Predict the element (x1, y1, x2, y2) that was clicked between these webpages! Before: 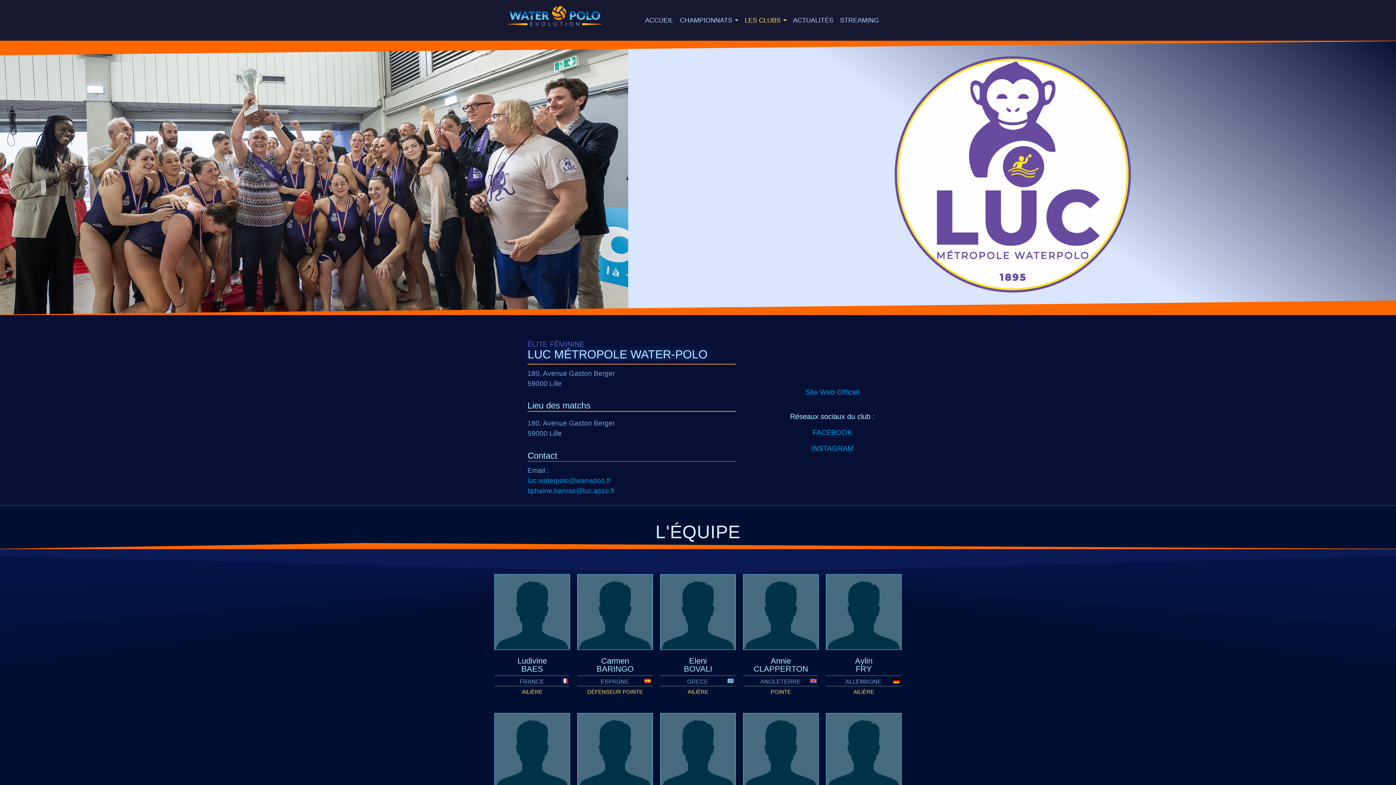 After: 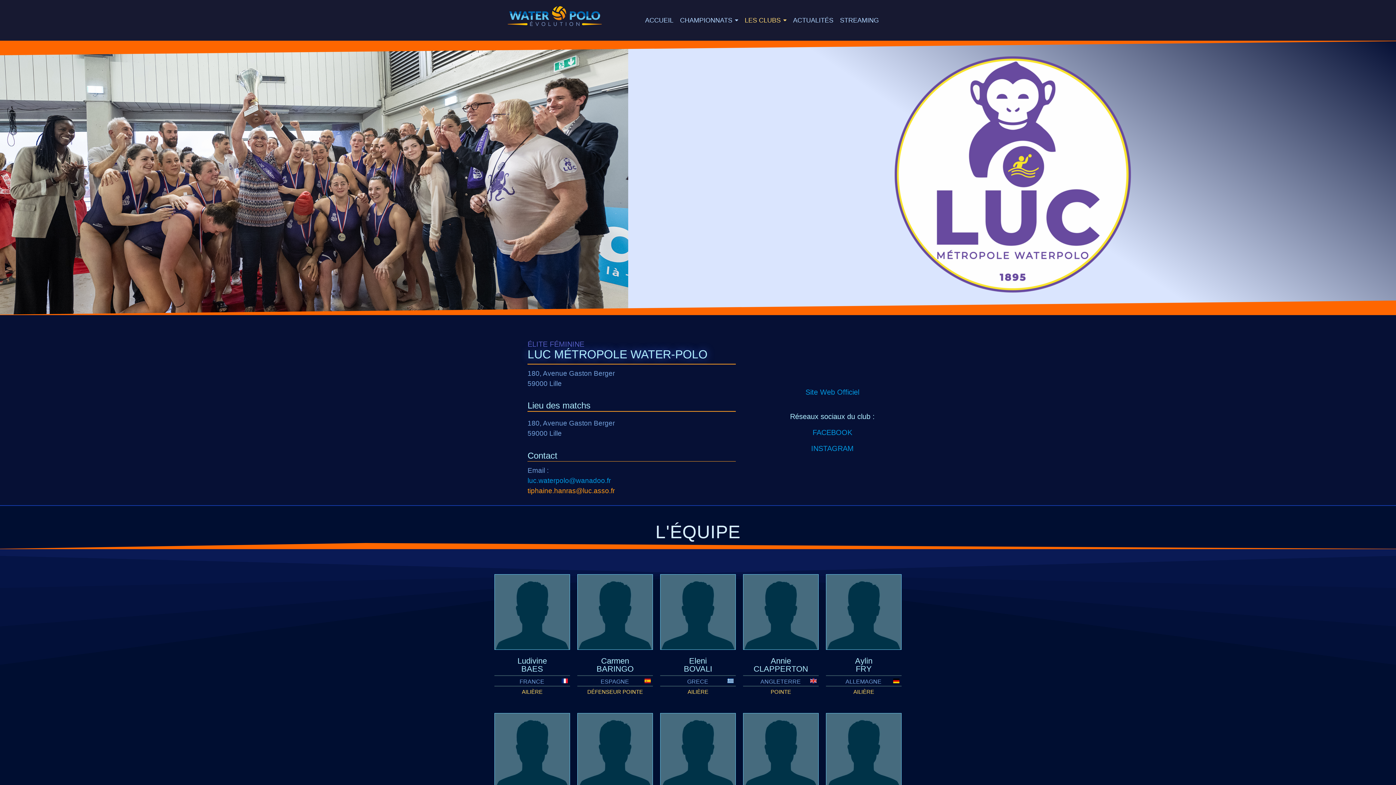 Action: label: tiphaine.hanras@luc.asso.fr bbox: (527, 487, 614, 494)